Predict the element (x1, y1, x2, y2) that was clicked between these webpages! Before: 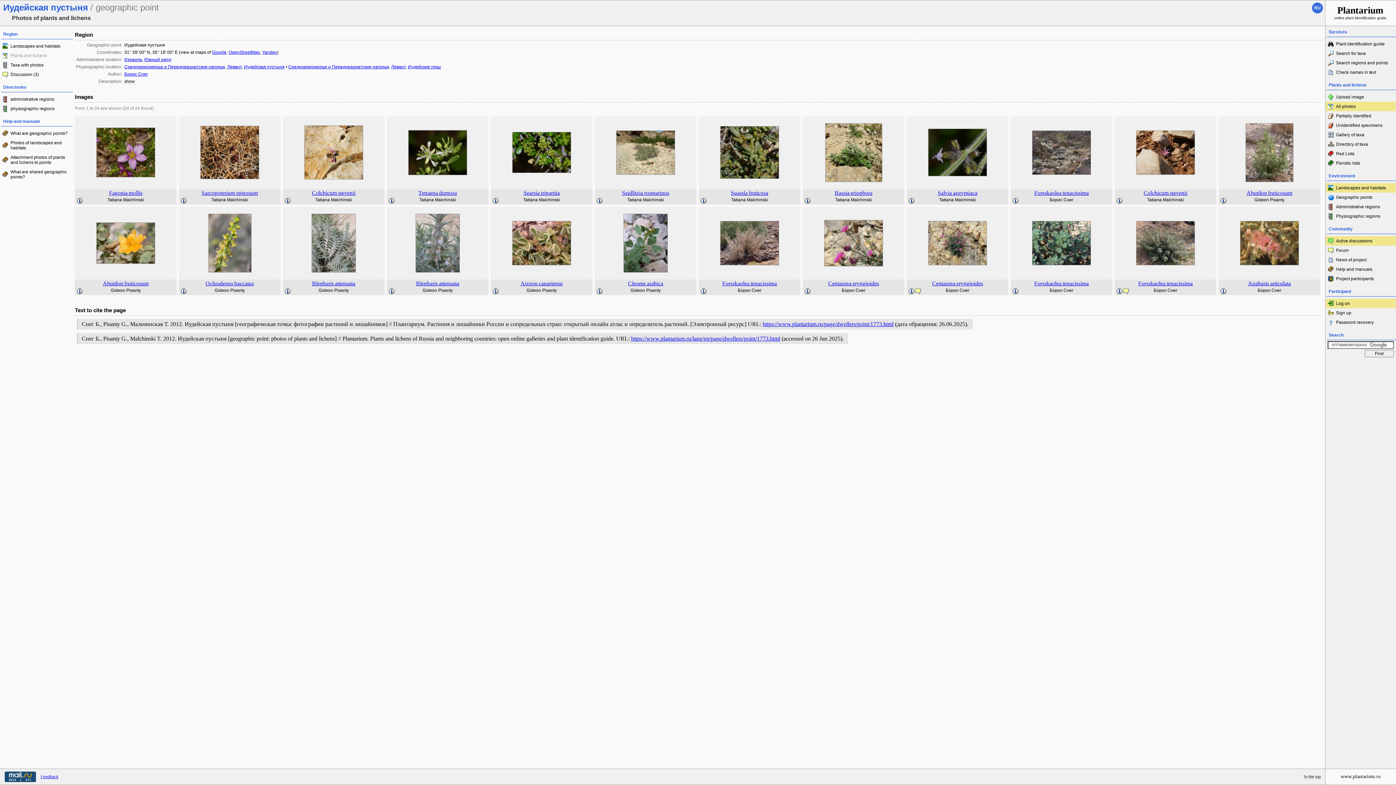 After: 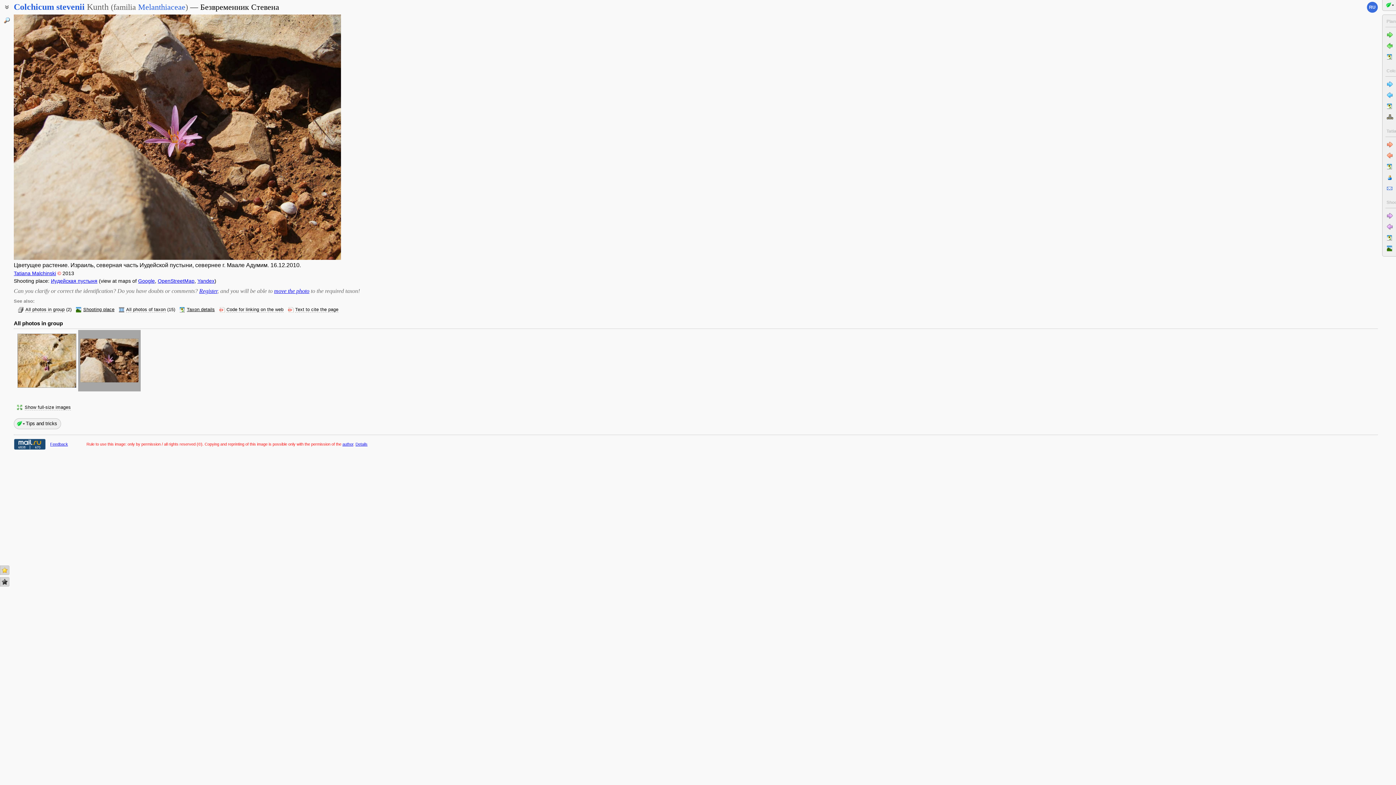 Action: bbox: (1136, 169, 1195, 176)